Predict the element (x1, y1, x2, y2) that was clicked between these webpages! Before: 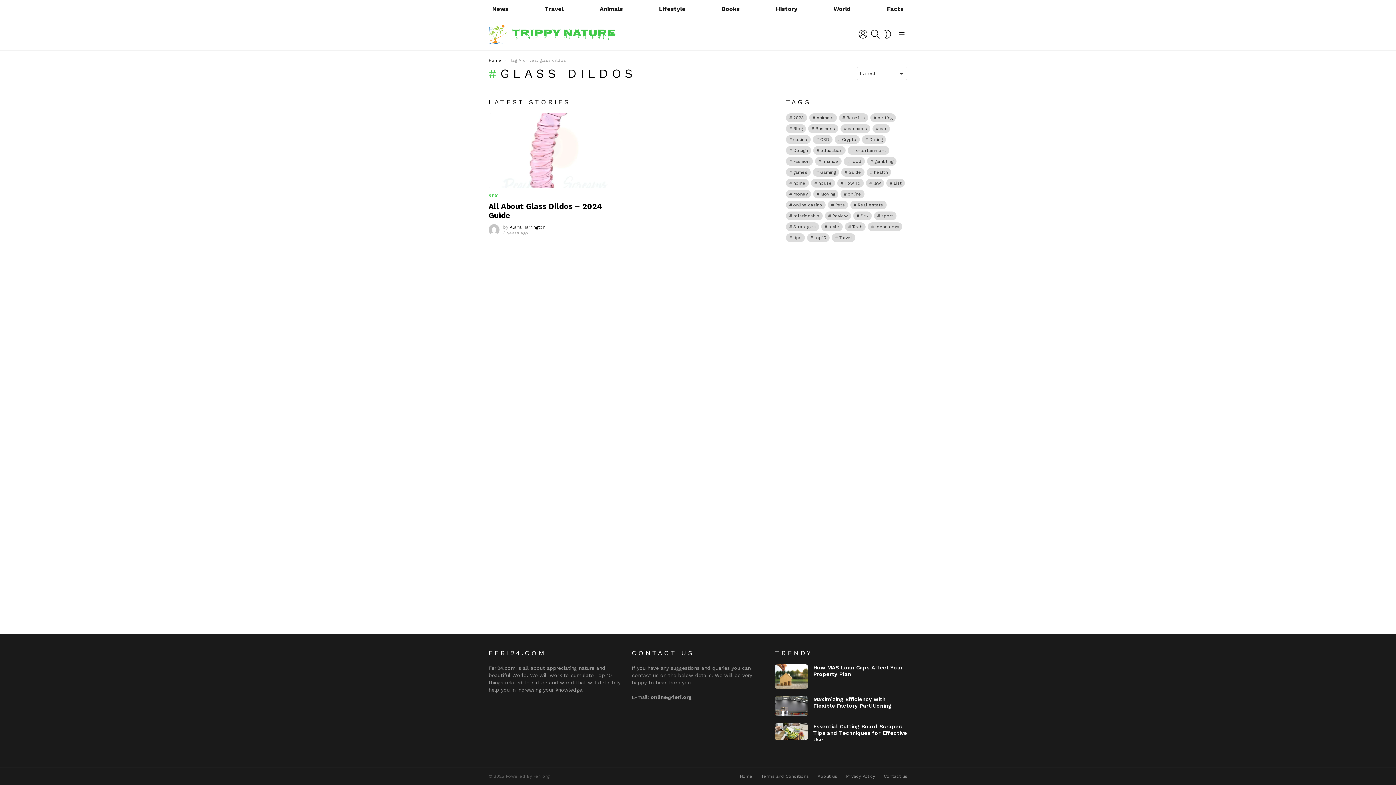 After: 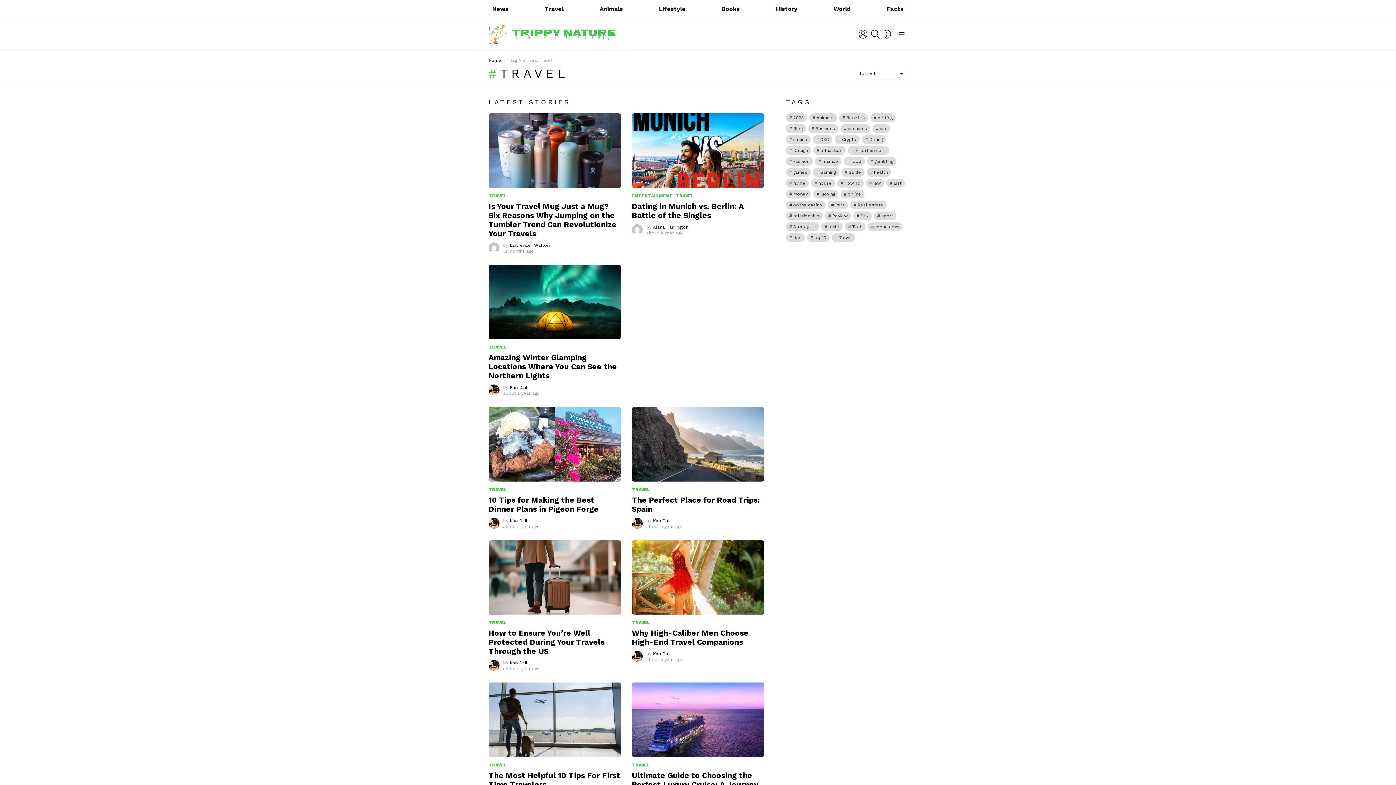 Action: bbox: (832, 233, 855, 242) label: Travel (125 items)